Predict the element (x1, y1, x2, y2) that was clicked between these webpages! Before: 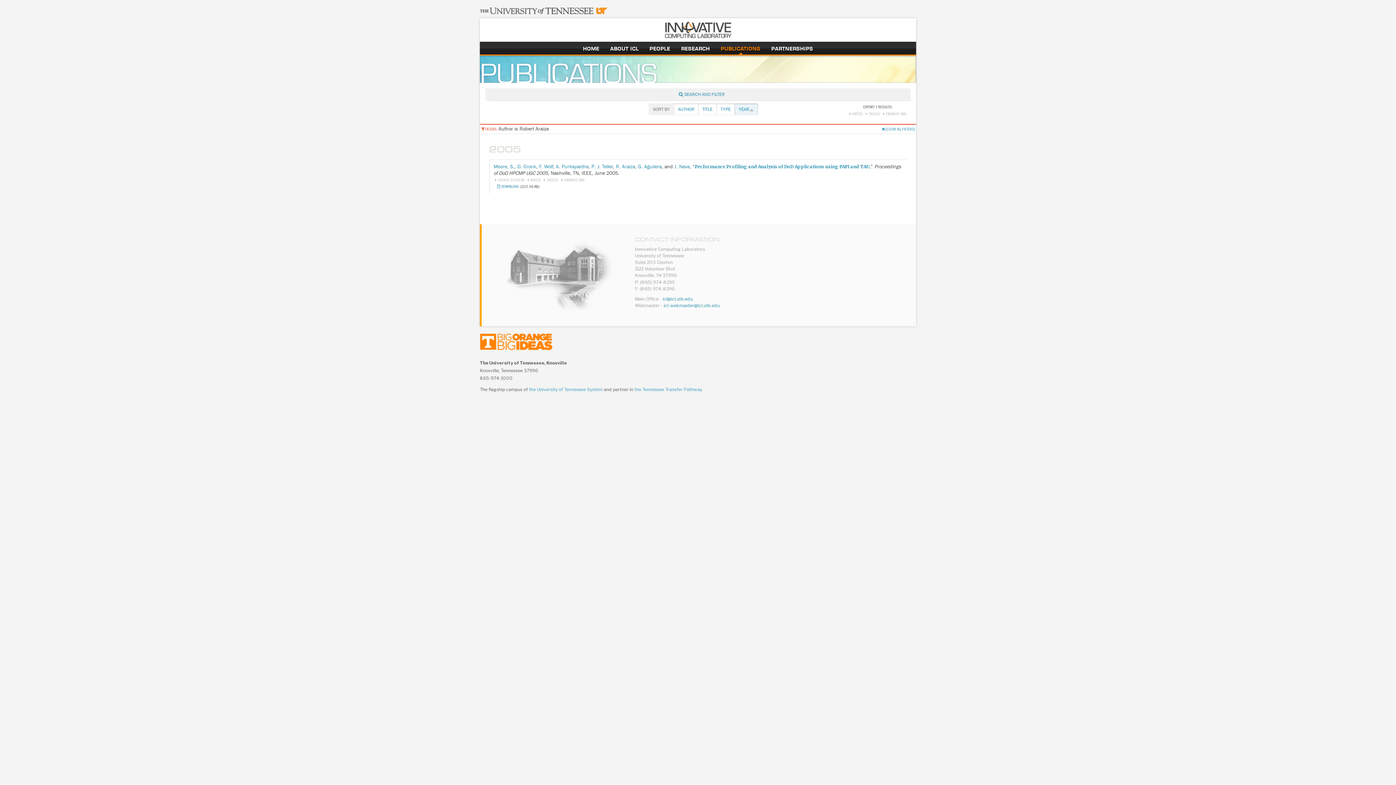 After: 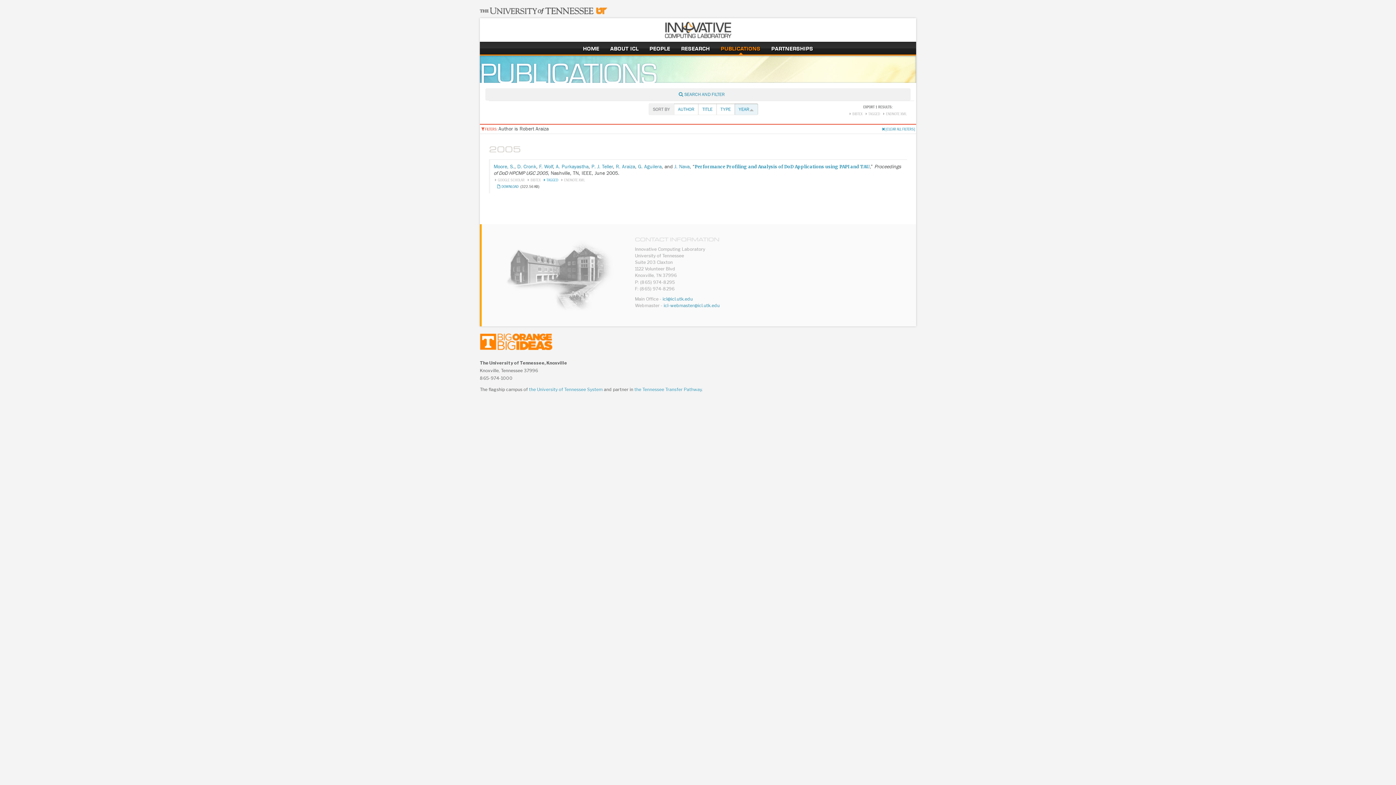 Action: bbox: (542, 177, 558, 182) label: TAGGED